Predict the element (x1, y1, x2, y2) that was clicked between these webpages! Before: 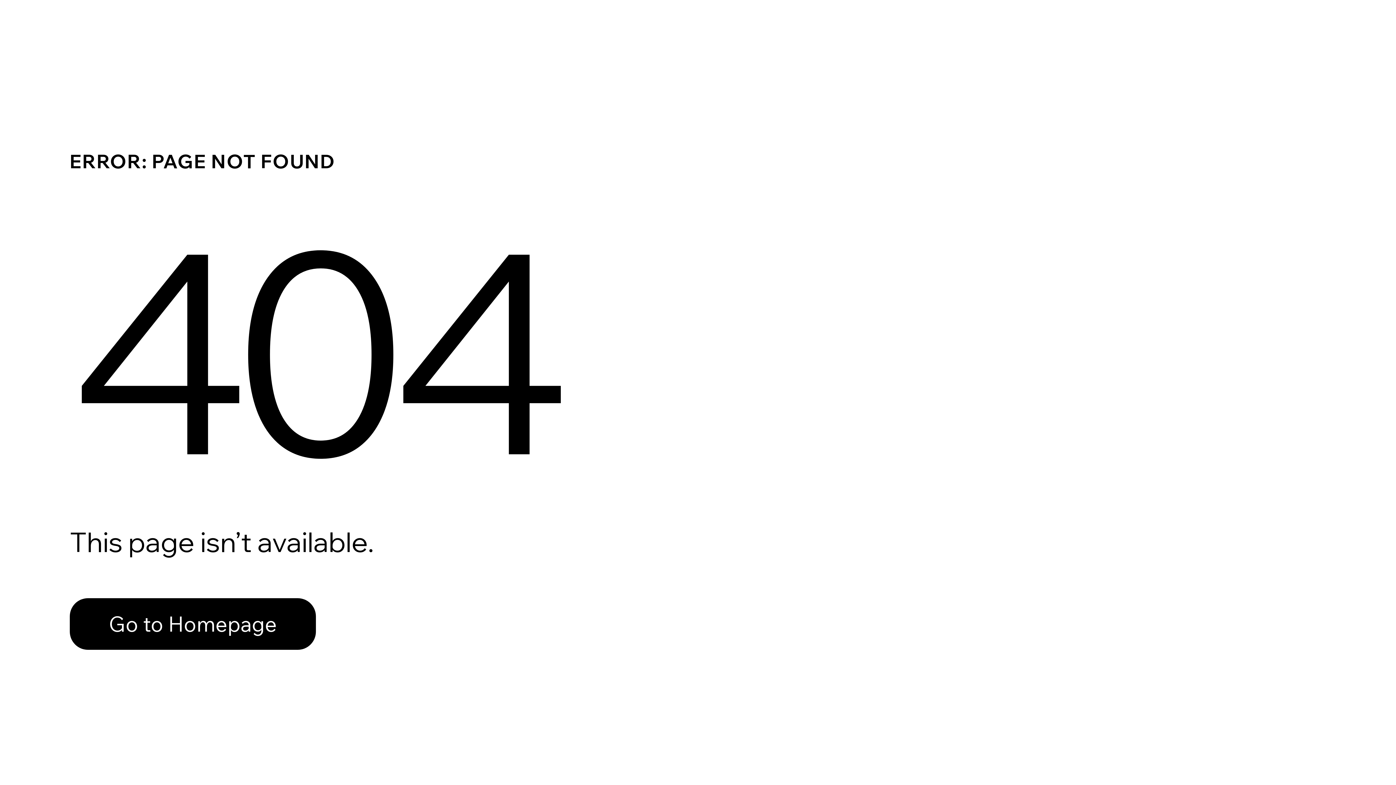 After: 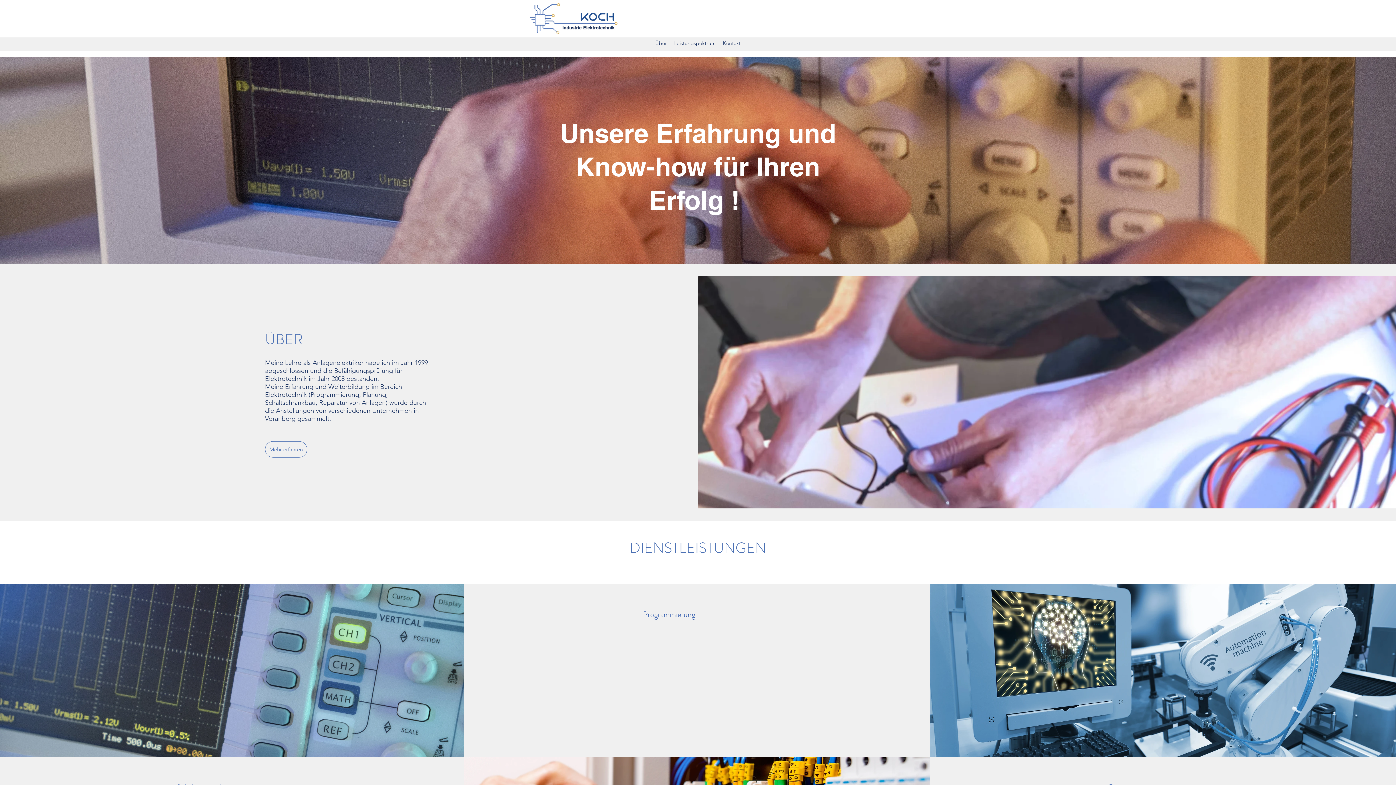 Action: bbox: (69, 582, 768, 659) label: Go to Homepage